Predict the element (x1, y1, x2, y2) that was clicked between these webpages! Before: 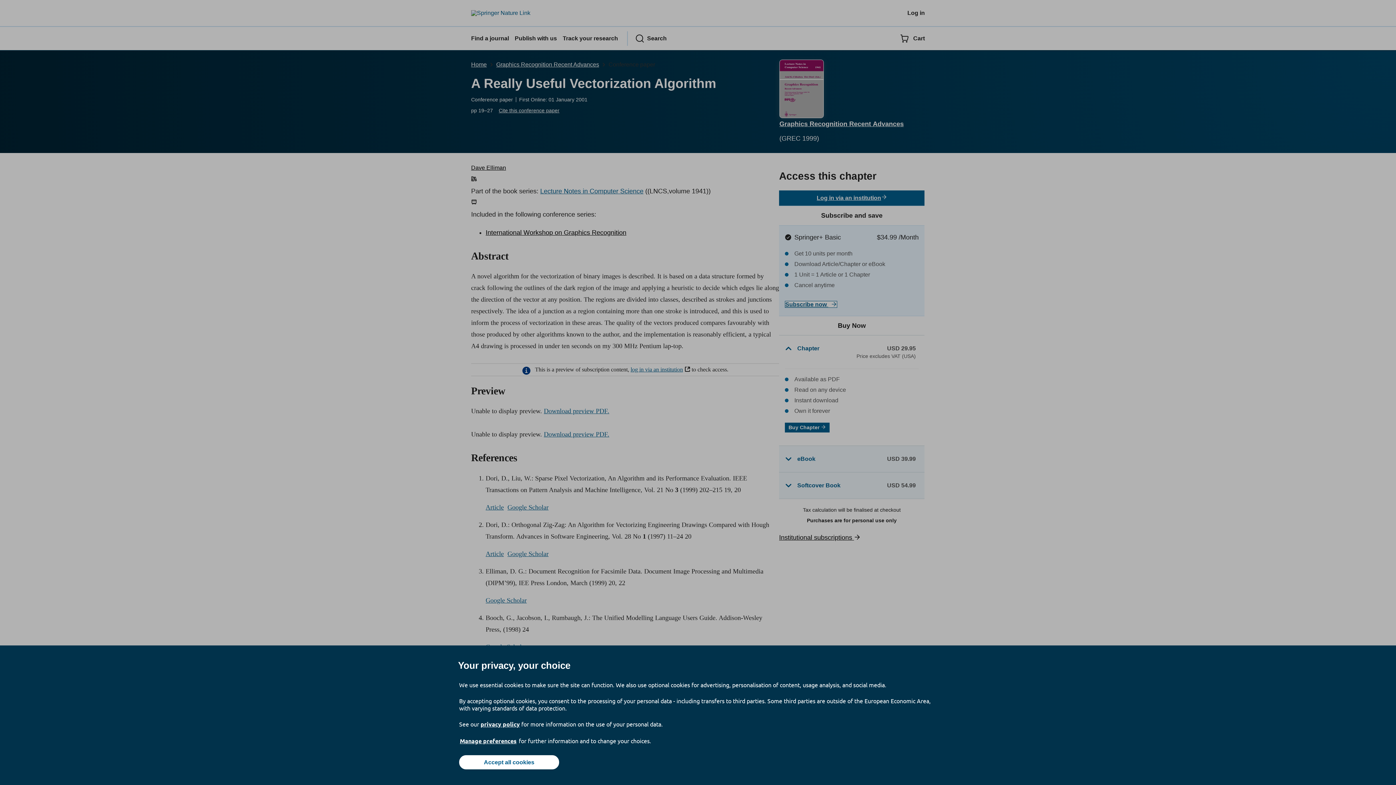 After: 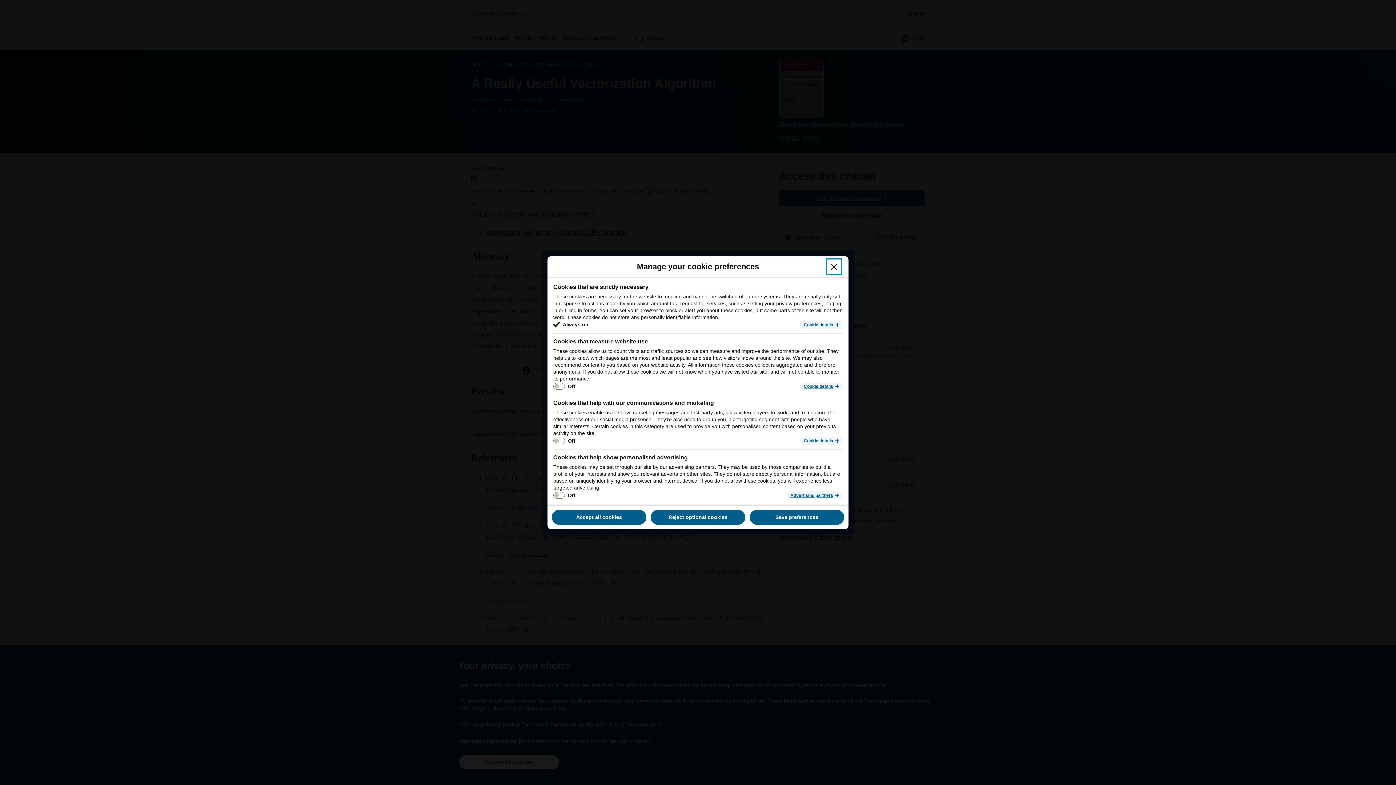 Action: bbox: (459, 737, 517, 745) label: Manage preferences